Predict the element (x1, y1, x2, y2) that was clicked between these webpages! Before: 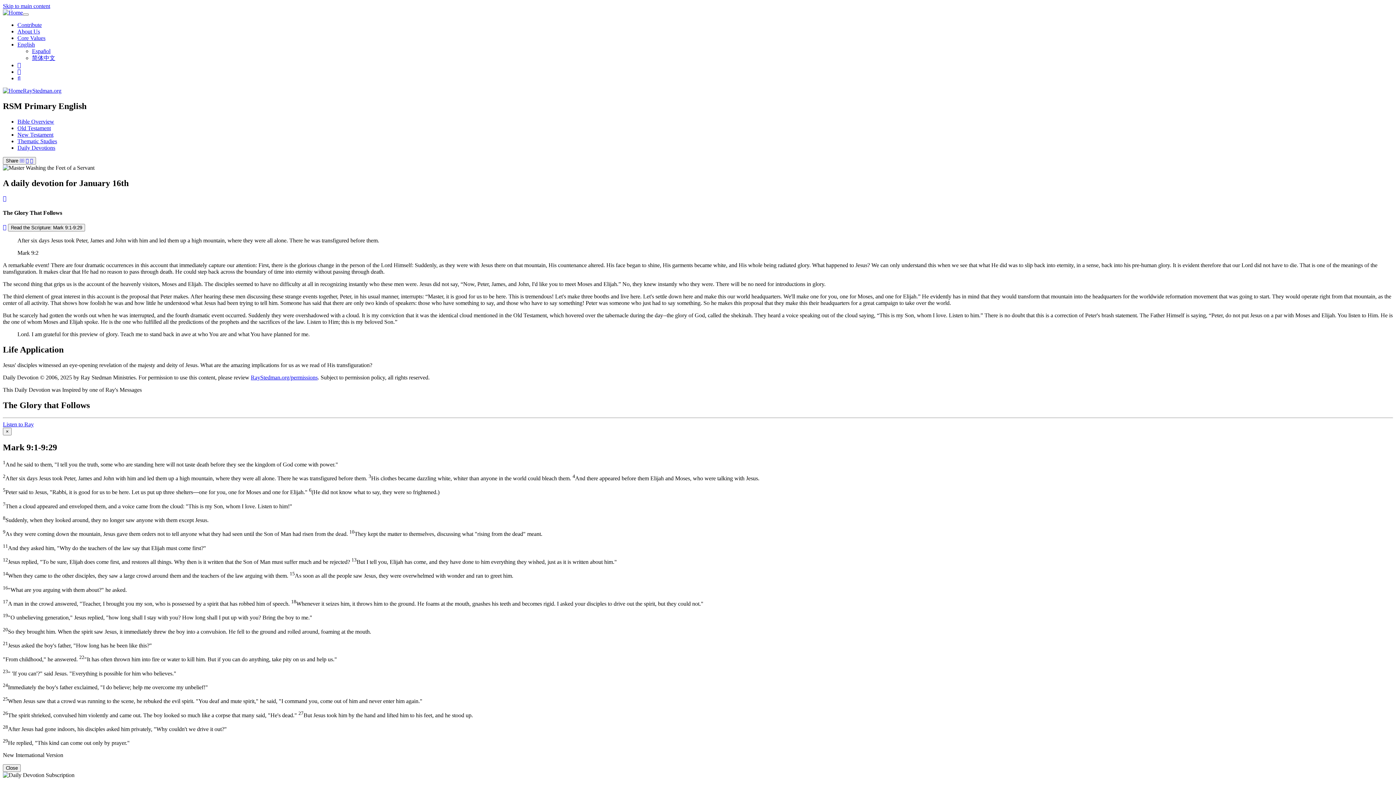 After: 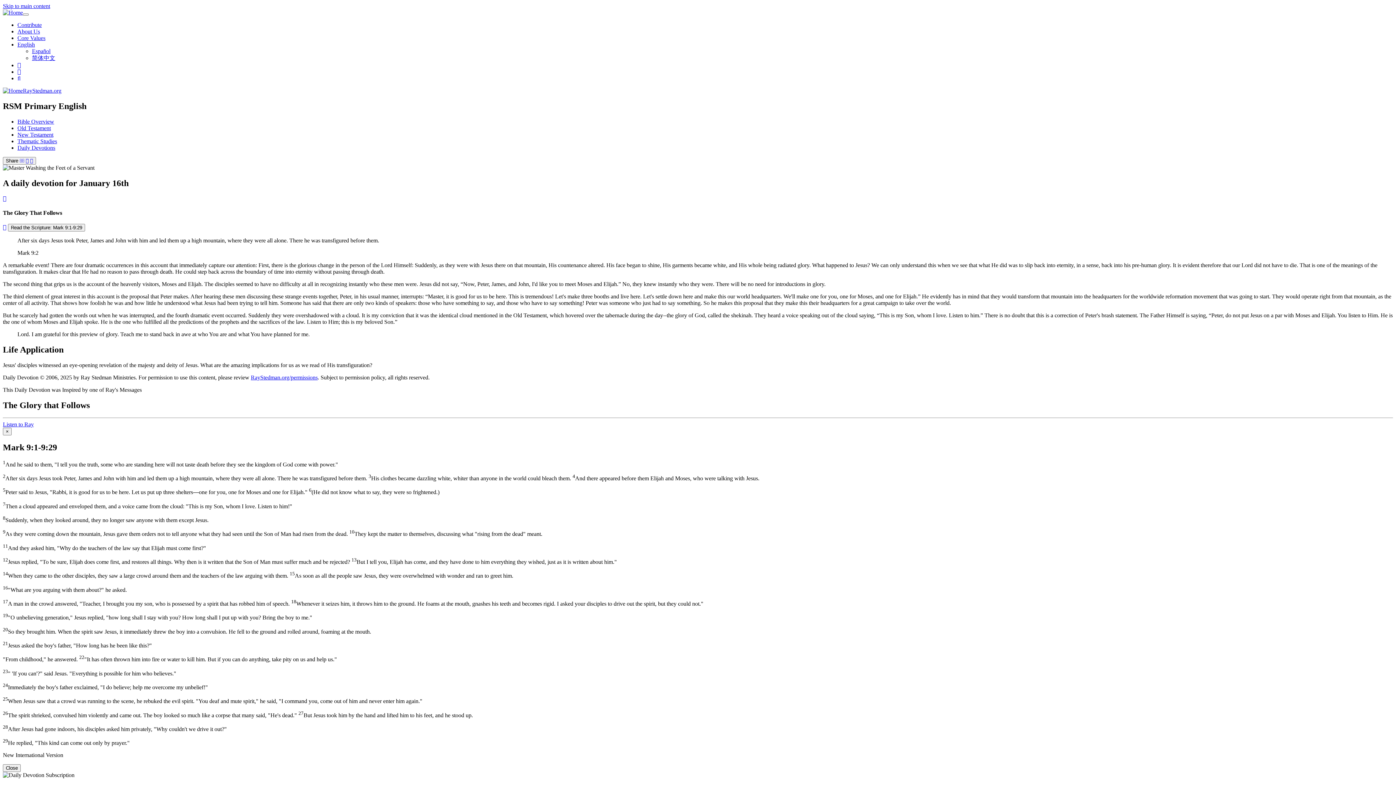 Action: label: RayStedman.org/permissions bbox: (250, 374, 317, 380)